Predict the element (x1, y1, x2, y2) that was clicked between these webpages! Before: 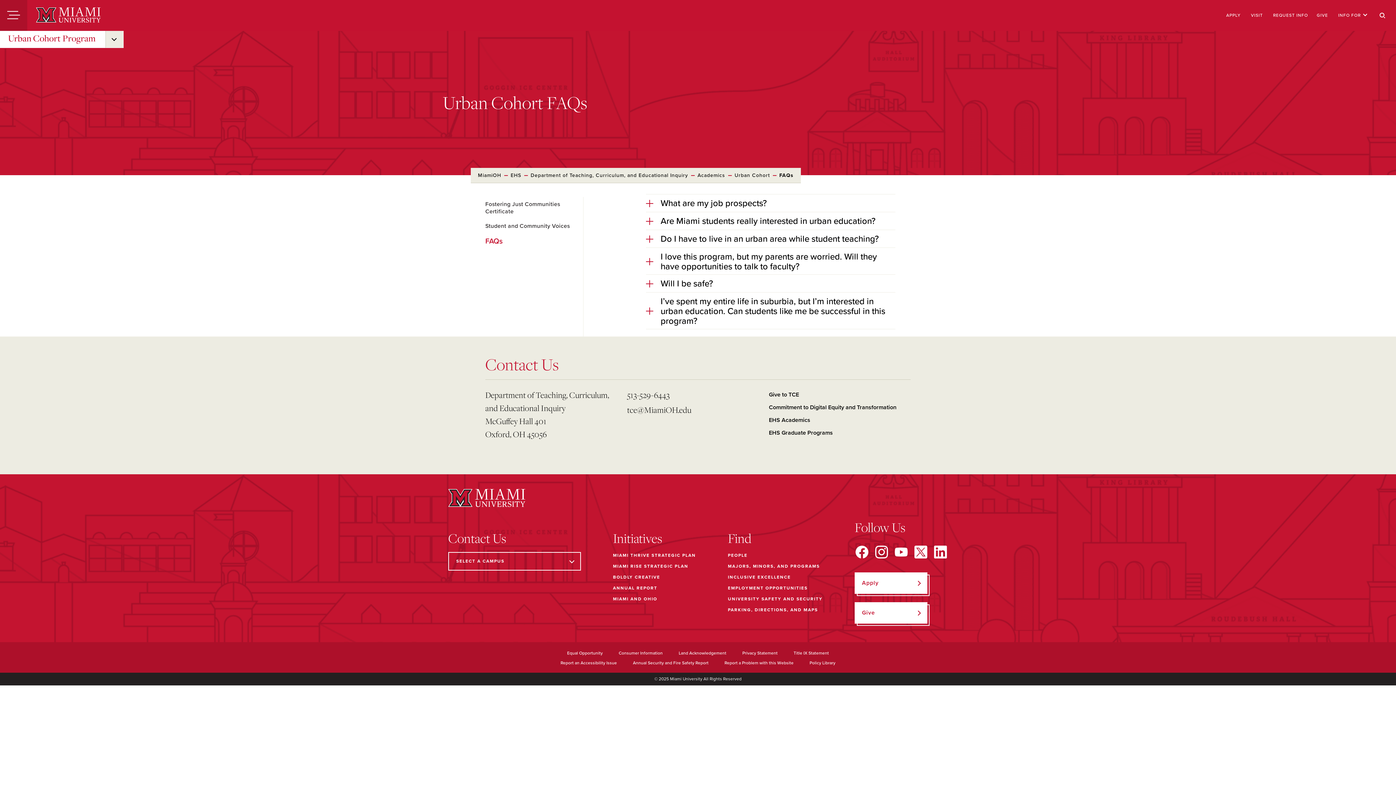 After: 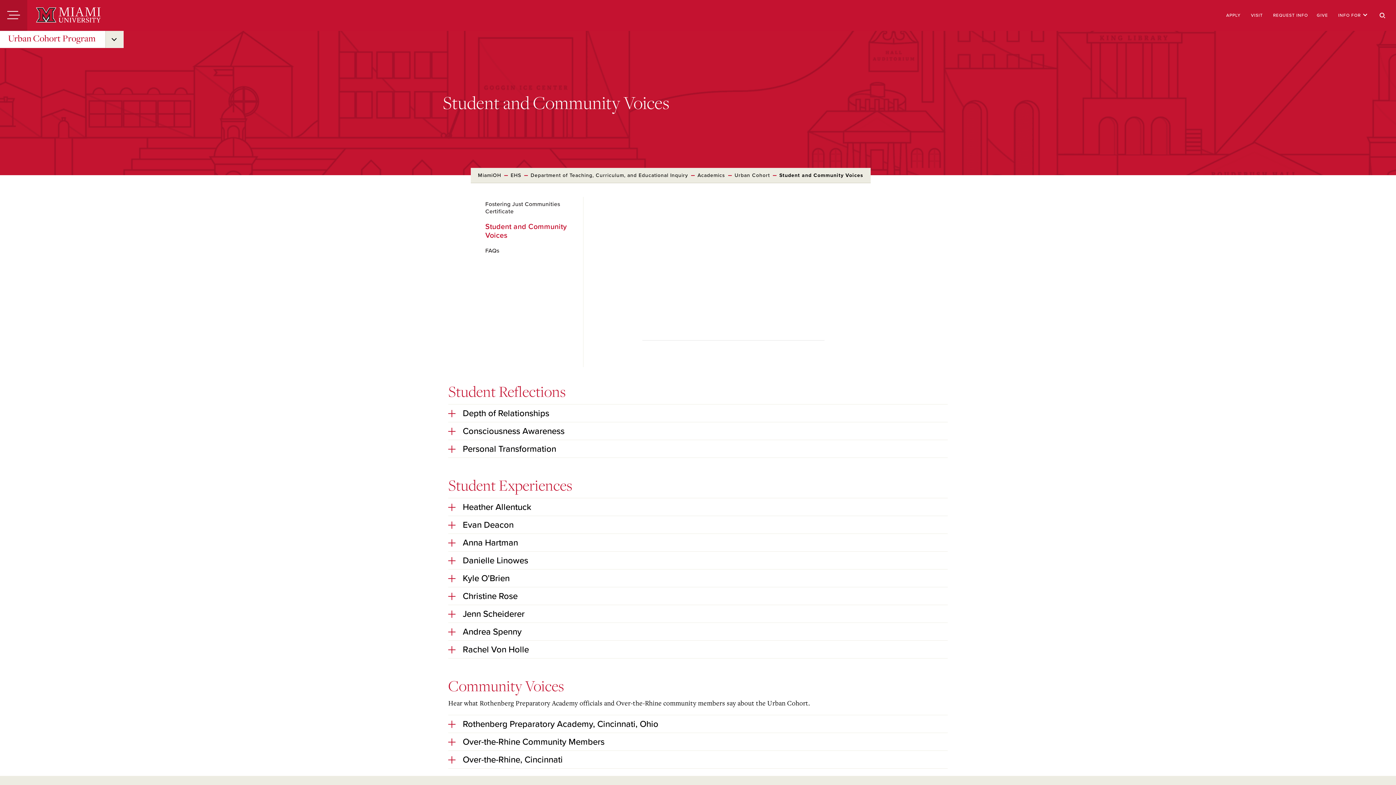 Action: label: Student and Community Voices bbox: (485, 221, 569, 230)